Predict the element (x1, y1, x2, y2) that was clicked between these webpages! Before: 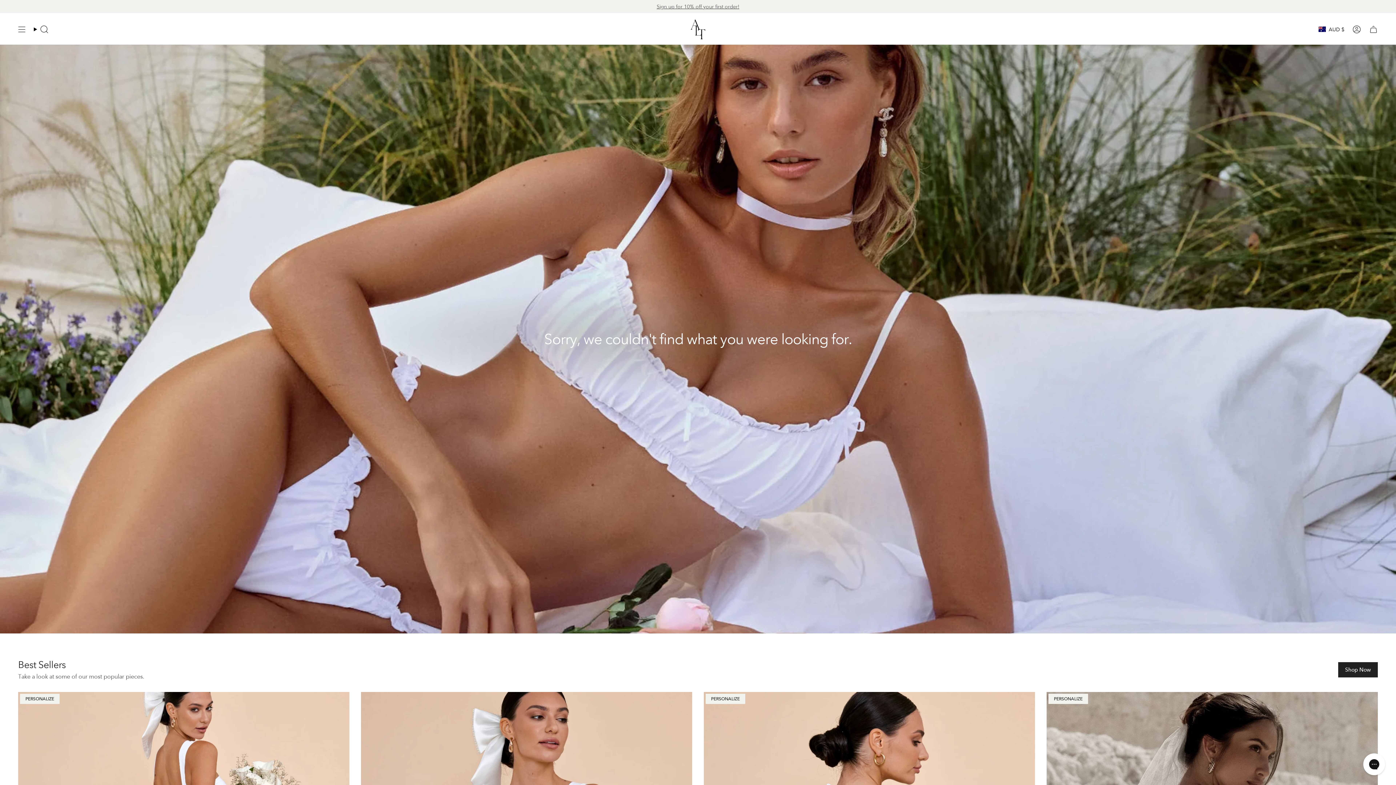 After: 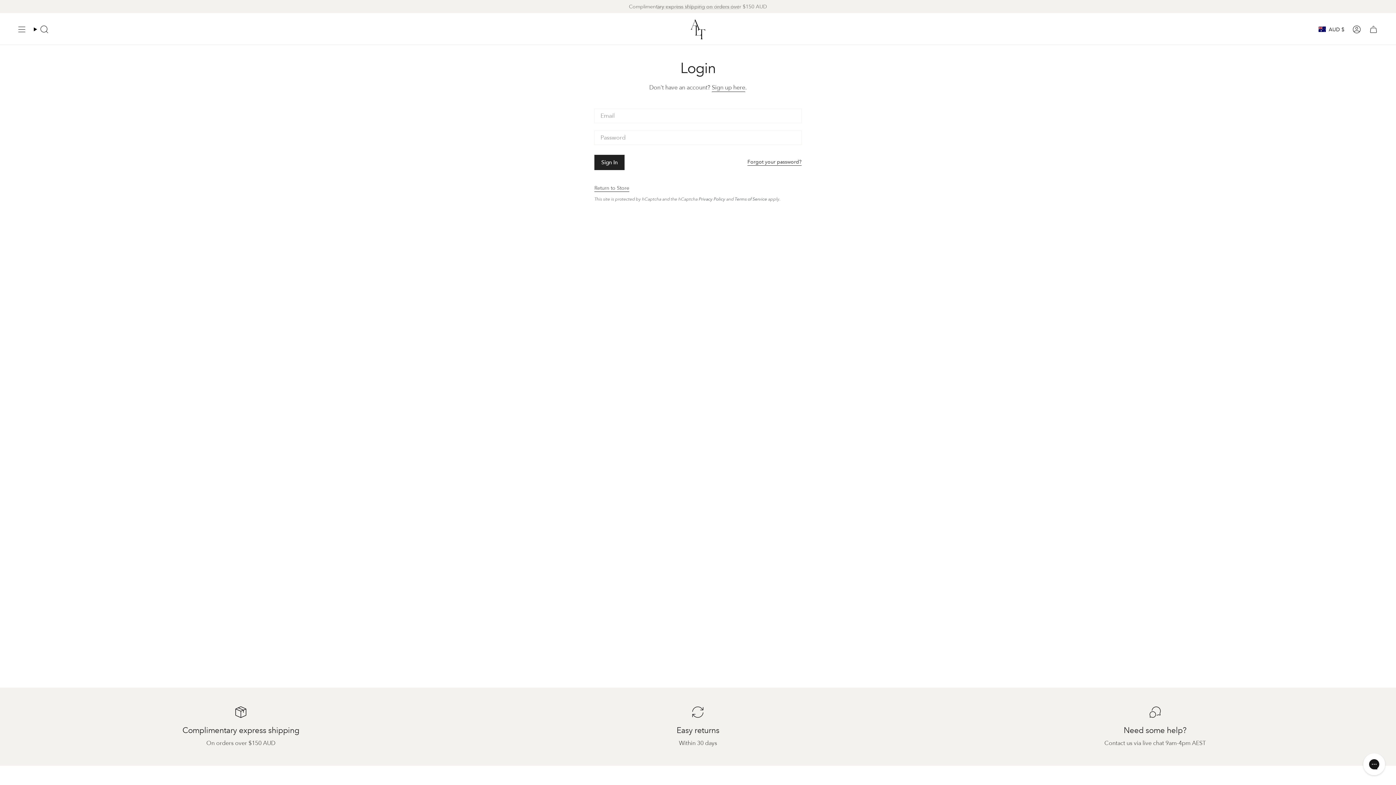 Action: bbox: (1348, 19, 1365, 39) label: Account